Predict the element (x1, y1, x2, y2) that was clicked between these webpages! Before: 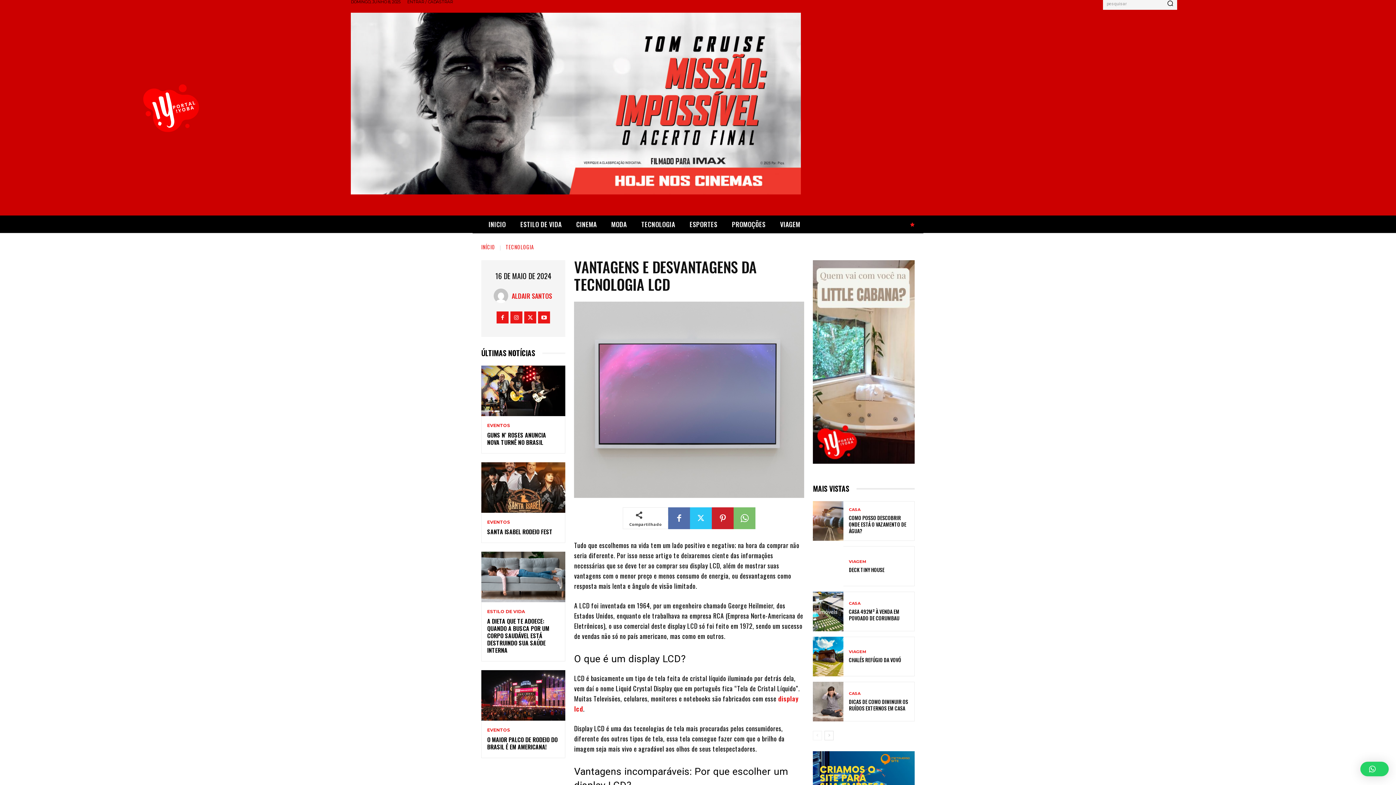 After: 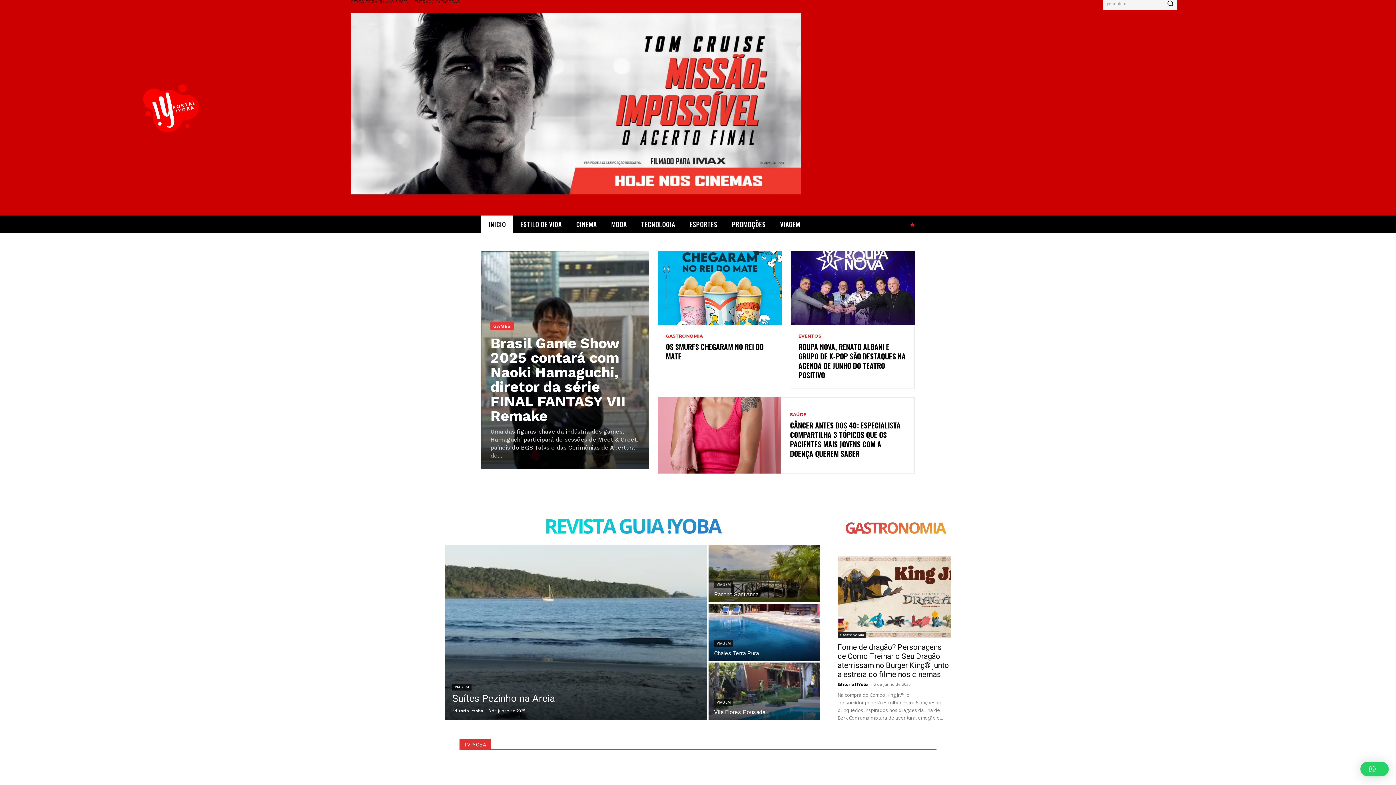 Action: bbox: (481, 215, 513, 233) label: INICIO